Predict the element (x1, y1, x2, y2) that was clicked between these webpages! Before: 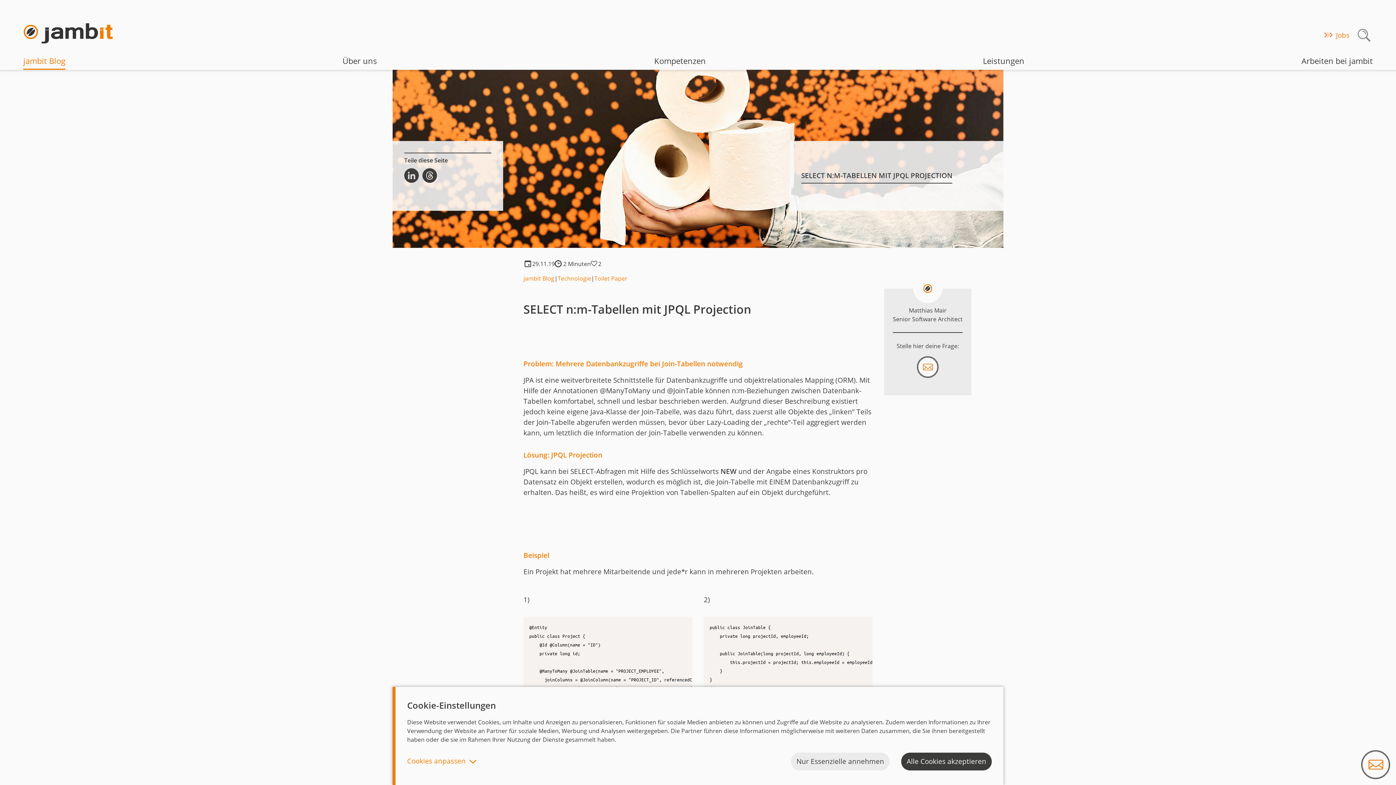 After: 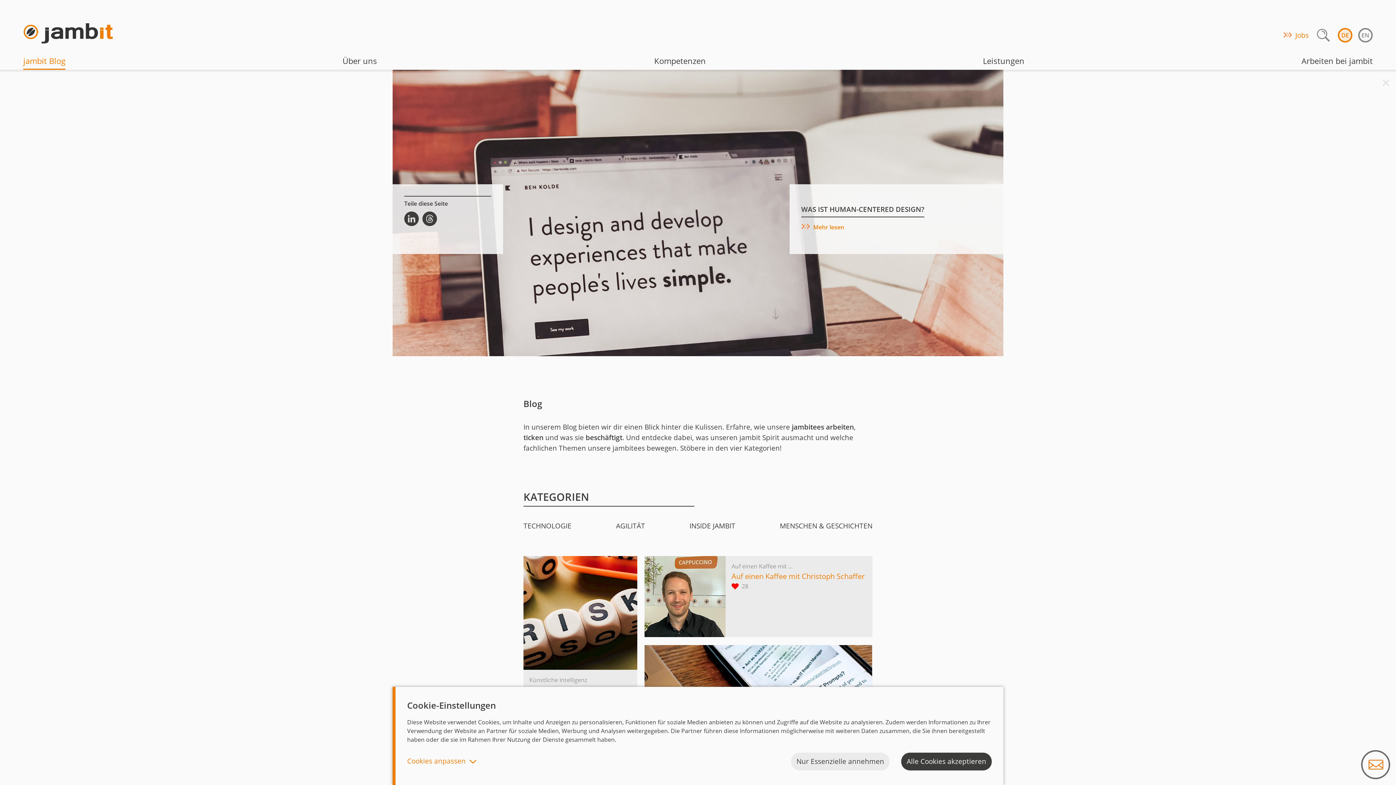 Action: bbox: (523, 274, 554, 283) label: jambit Blog